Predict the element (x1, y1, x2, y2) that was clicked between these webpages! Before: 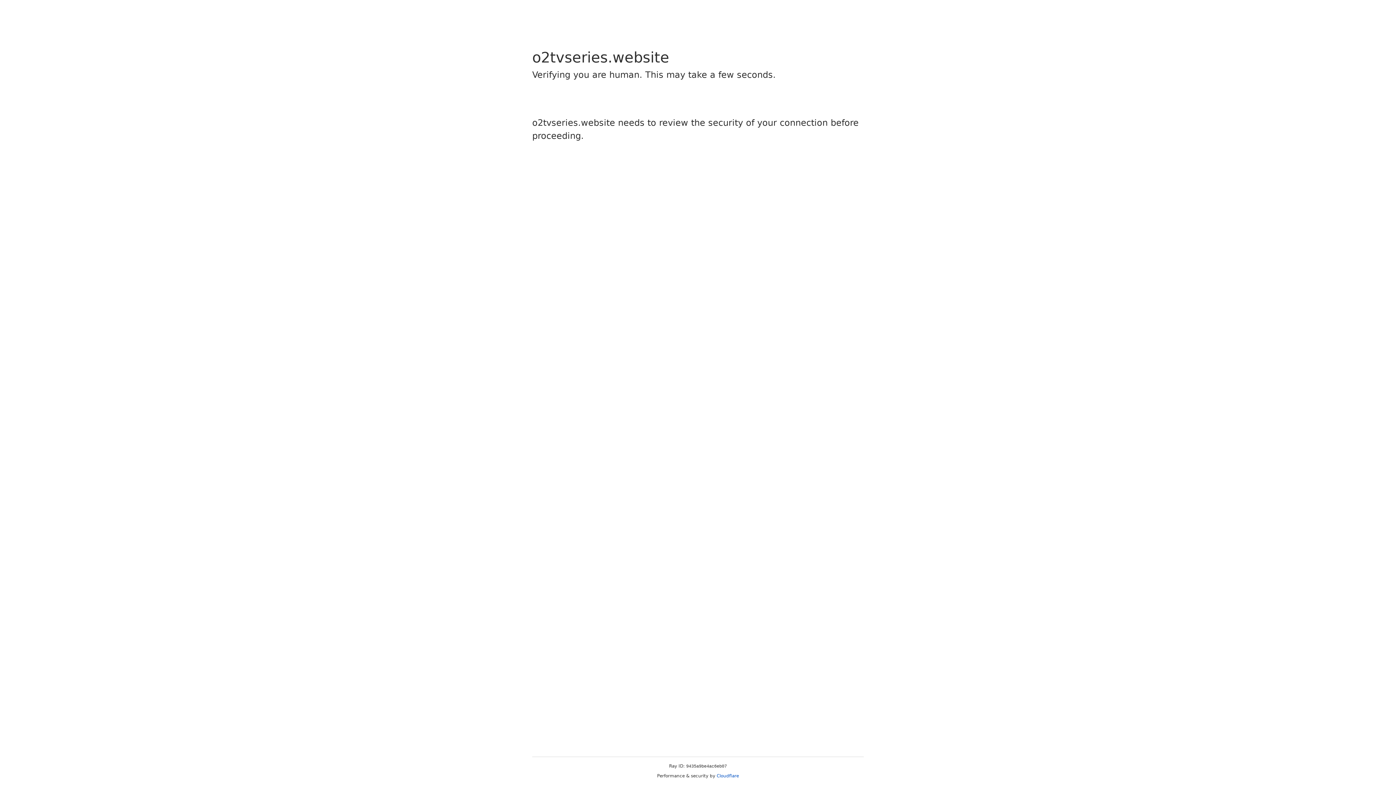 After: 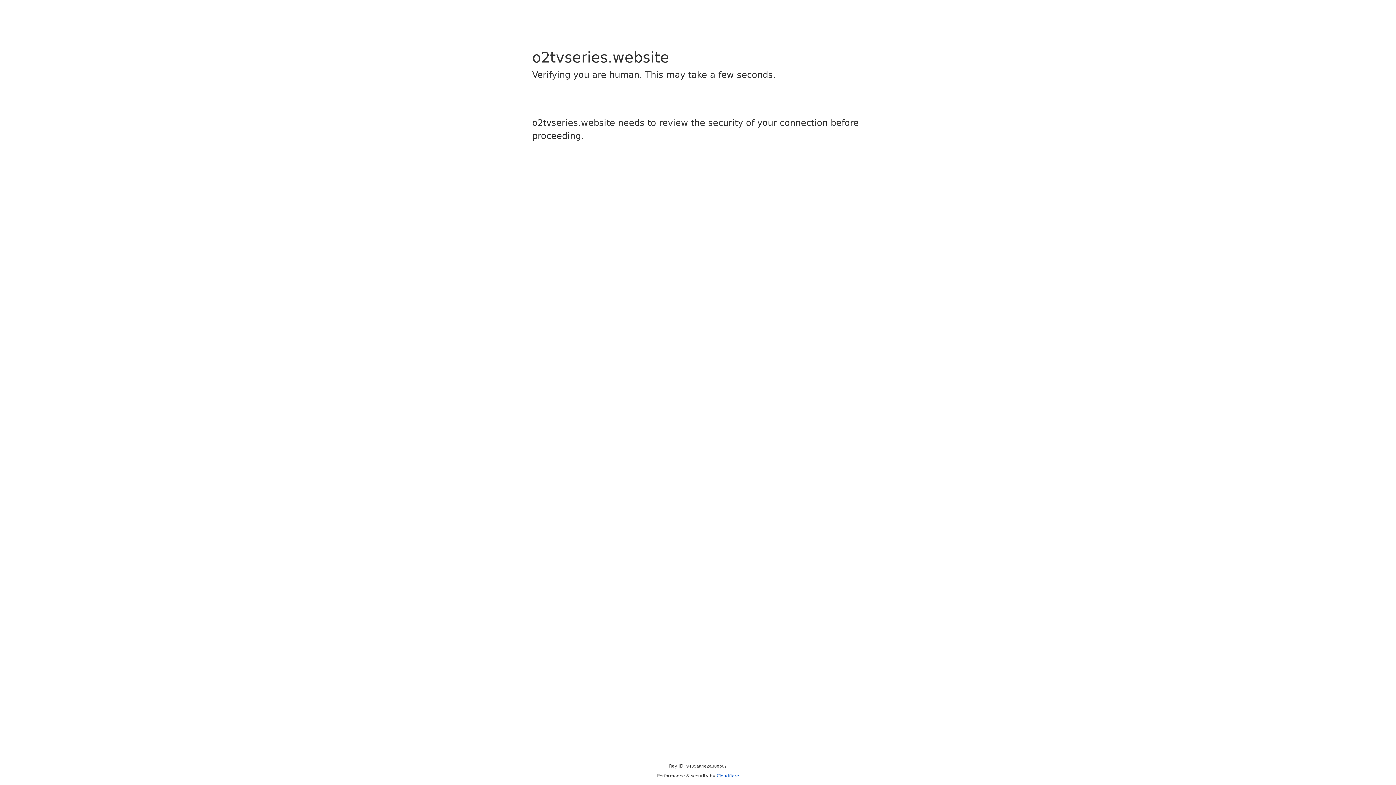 Action: label: Cloudflare bbox: (716, 773, 739, 778)